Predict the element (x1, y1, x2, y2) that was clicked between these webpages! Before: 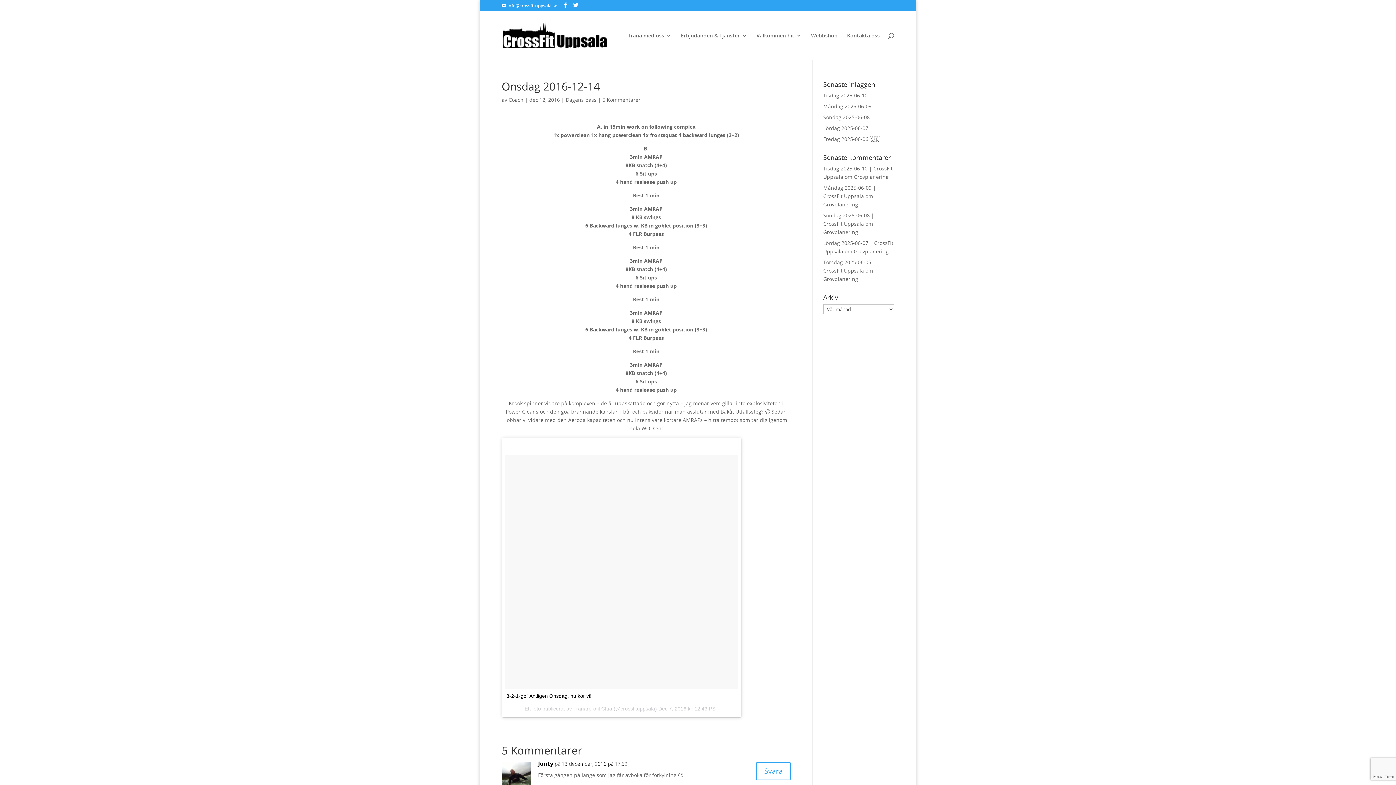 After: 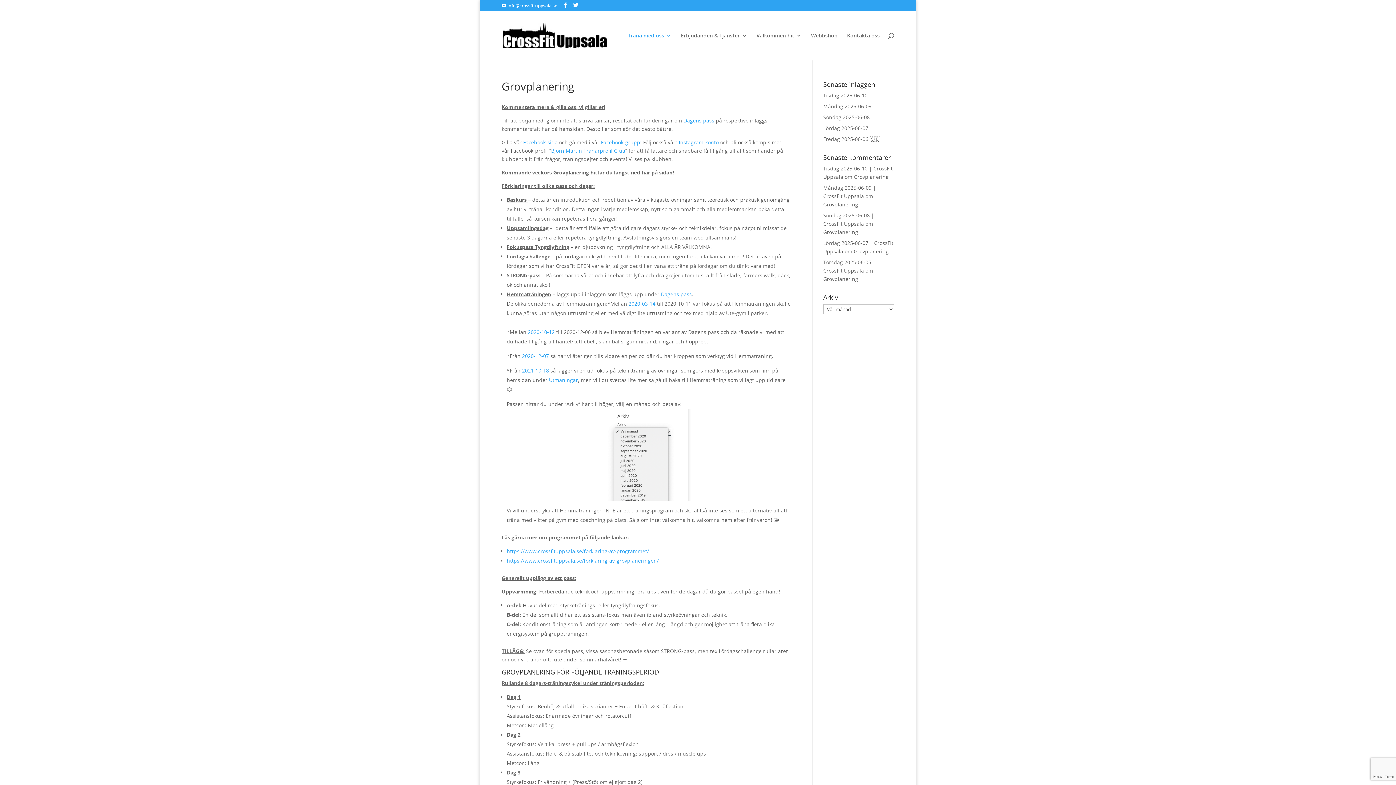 Action: bbox: (823, 275, 858, 282) label: Grovplanering